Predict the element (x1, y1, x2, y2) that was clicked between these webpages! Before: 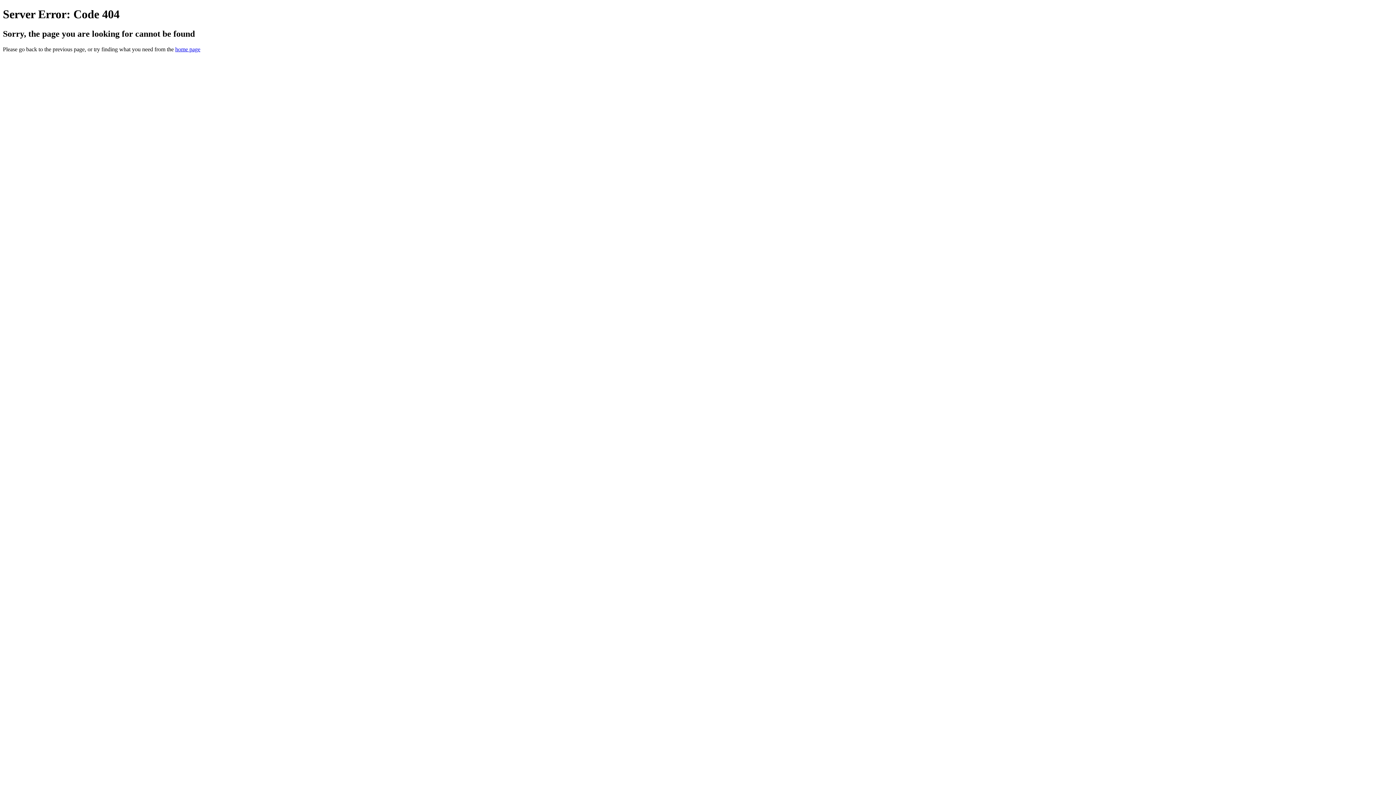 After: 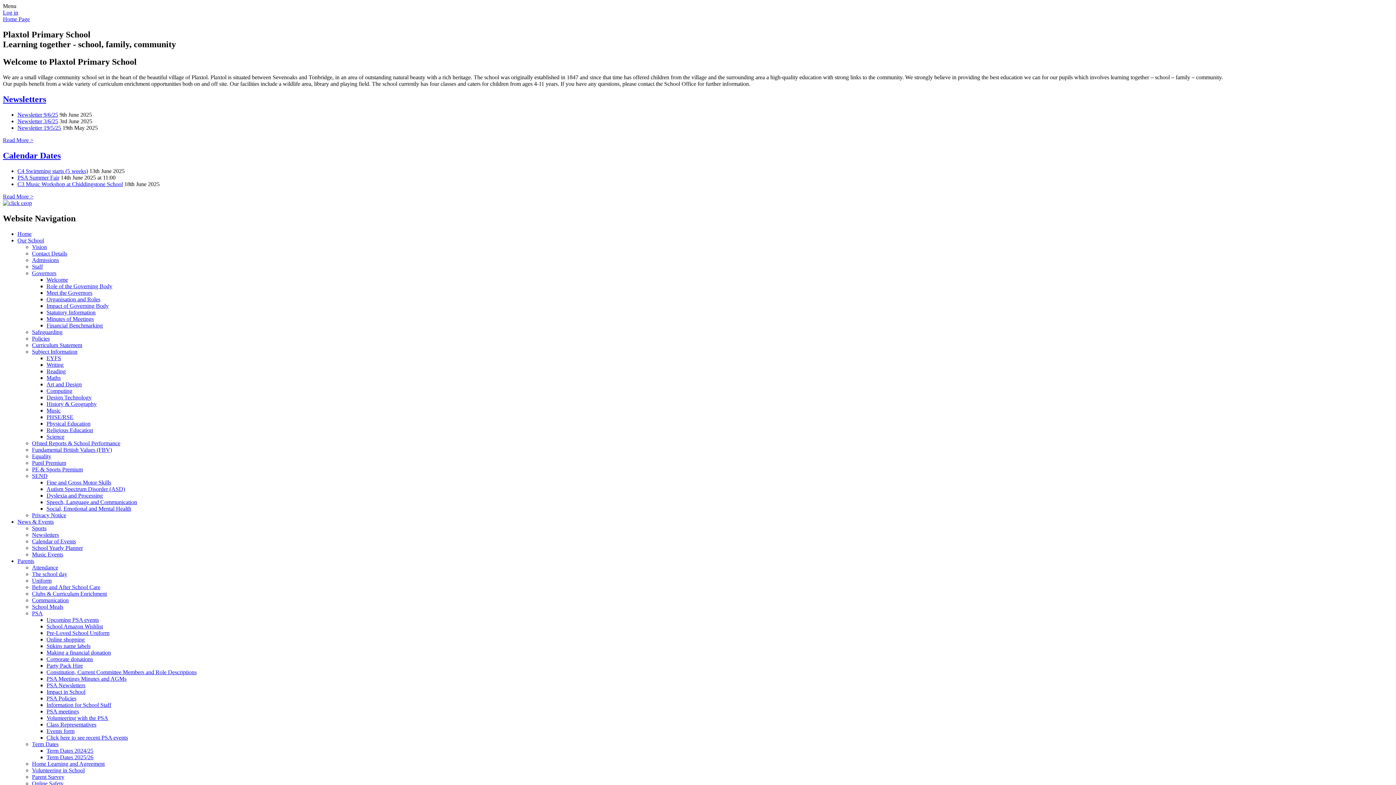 Action: label: home page bbox: (175, 46, 200, 52)